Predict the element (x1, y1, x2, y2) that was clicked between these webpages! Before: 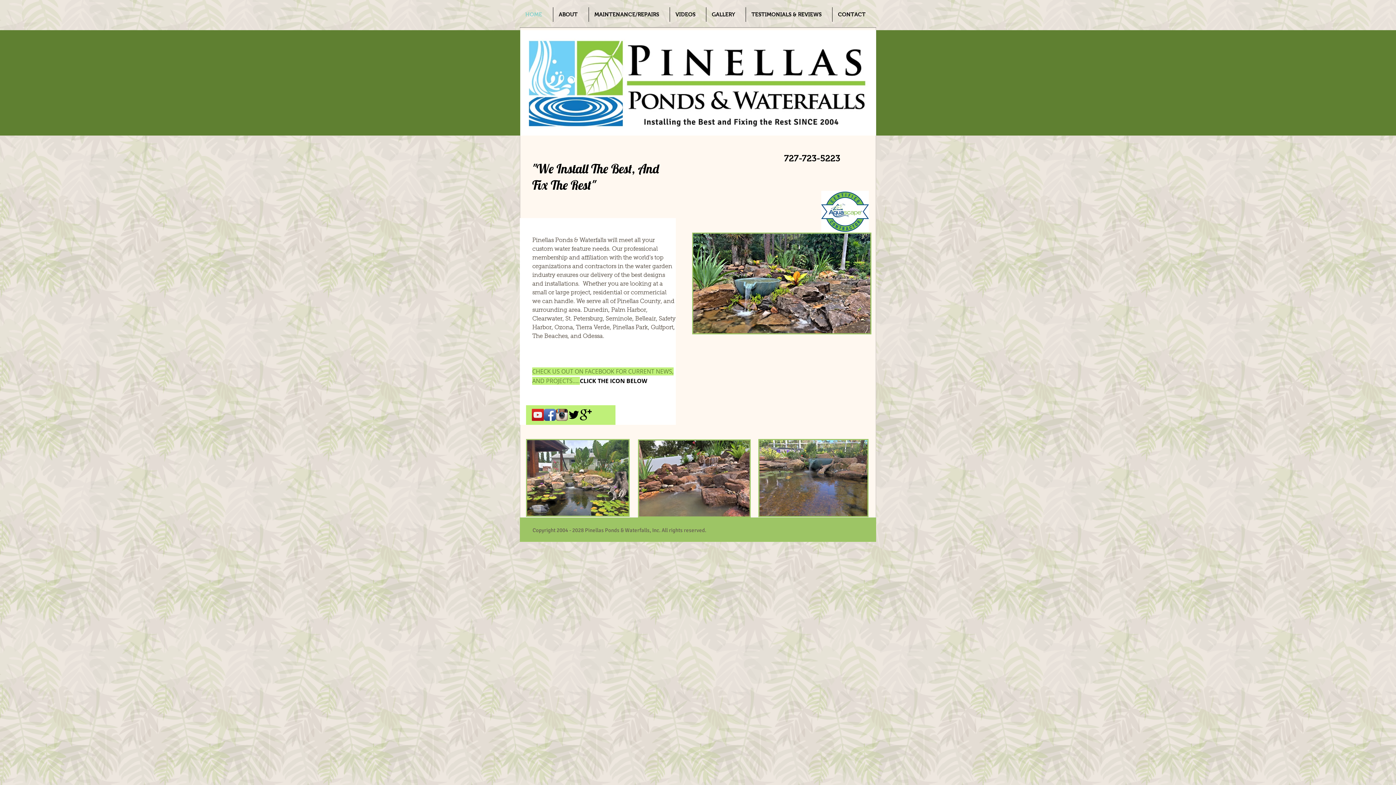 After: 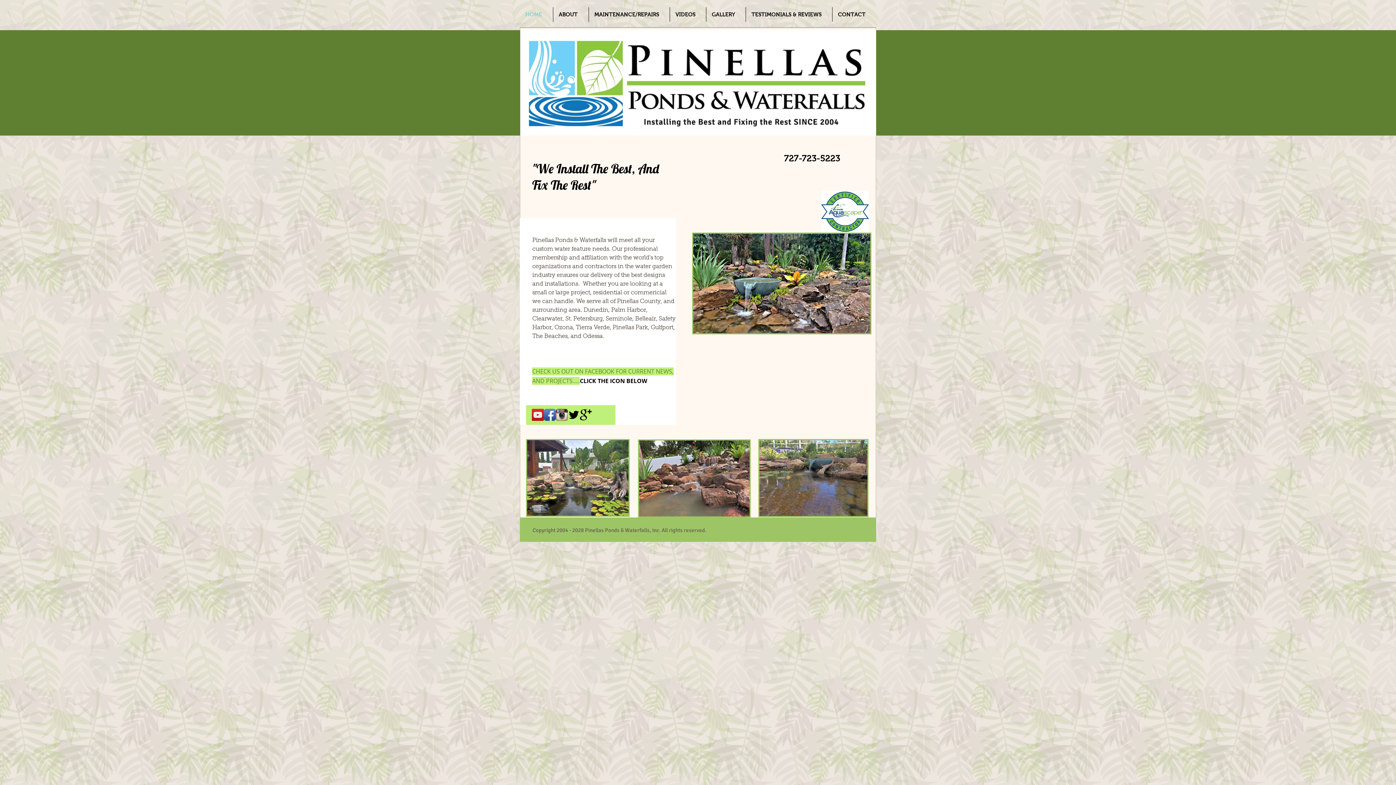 Action: bbox: (544, 409, 556, 421) label: Facebook App Icon